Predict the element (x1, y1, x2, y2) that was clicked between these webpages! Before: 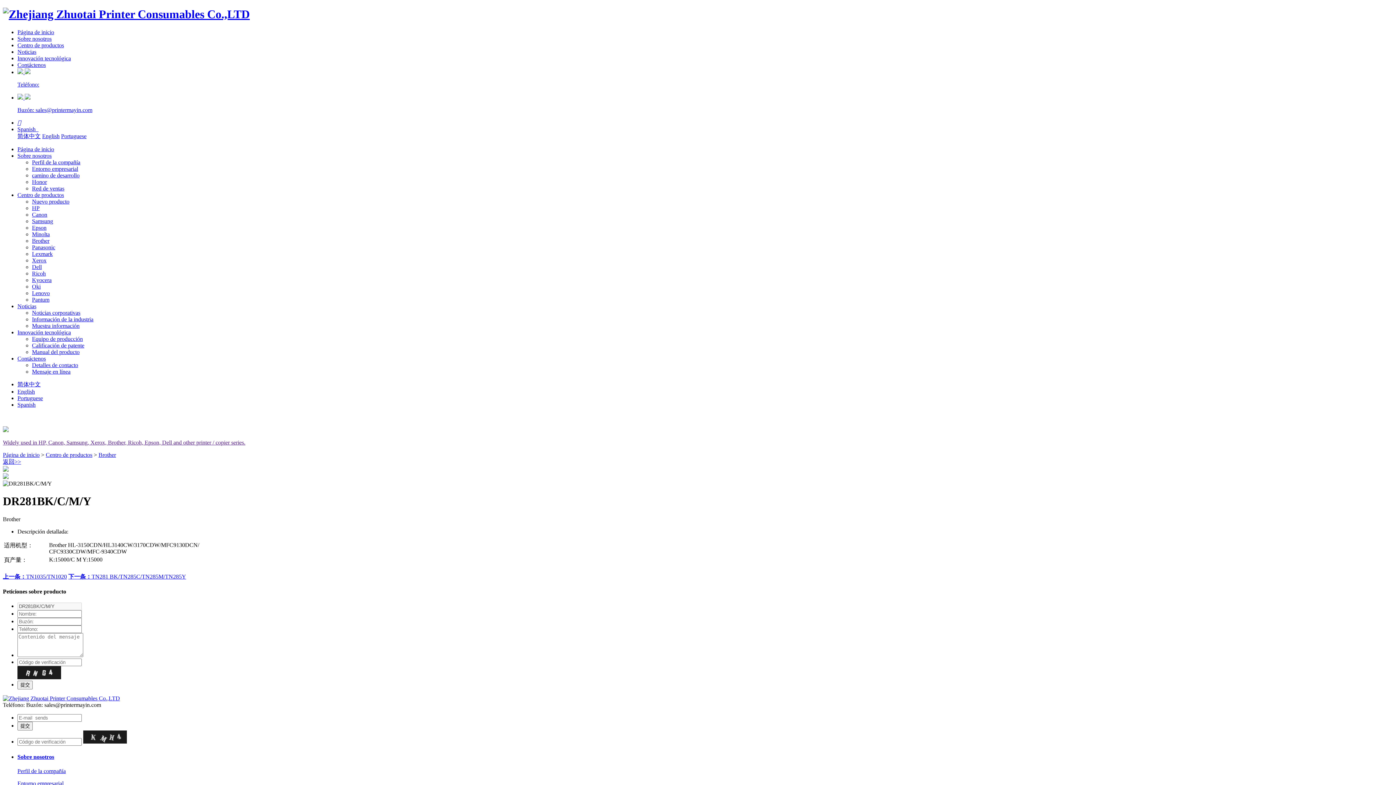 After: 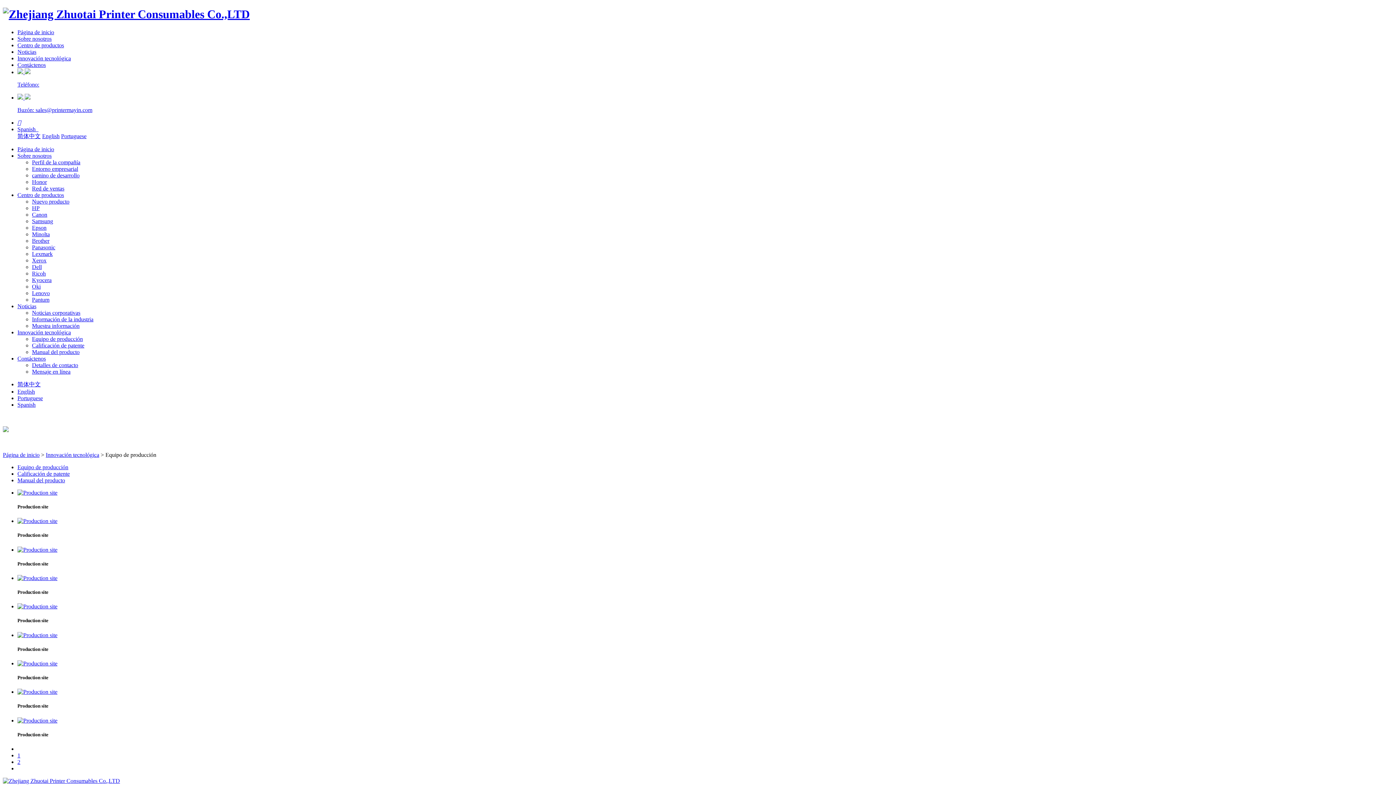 Action: bbox: (17, 329, 70, 335) label: Innovación tecnológica